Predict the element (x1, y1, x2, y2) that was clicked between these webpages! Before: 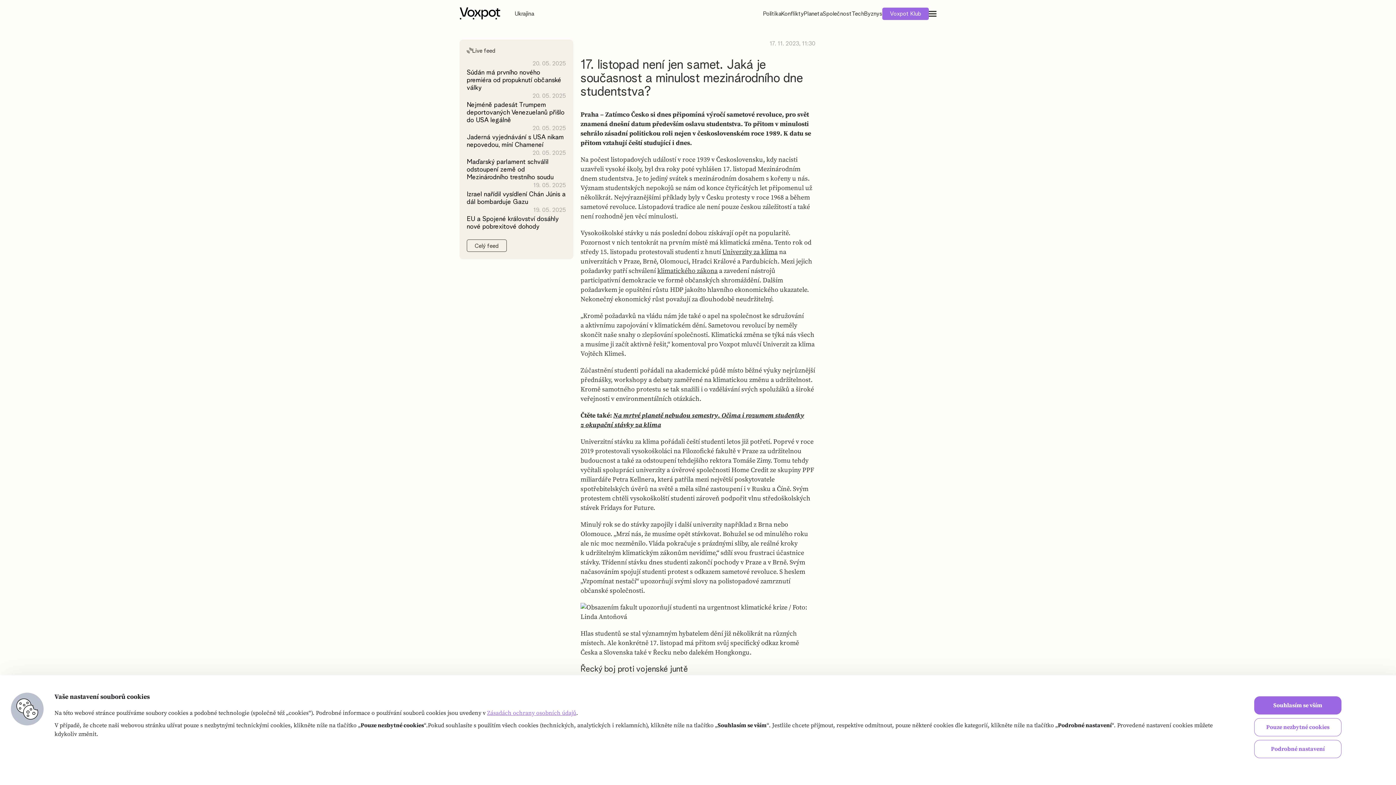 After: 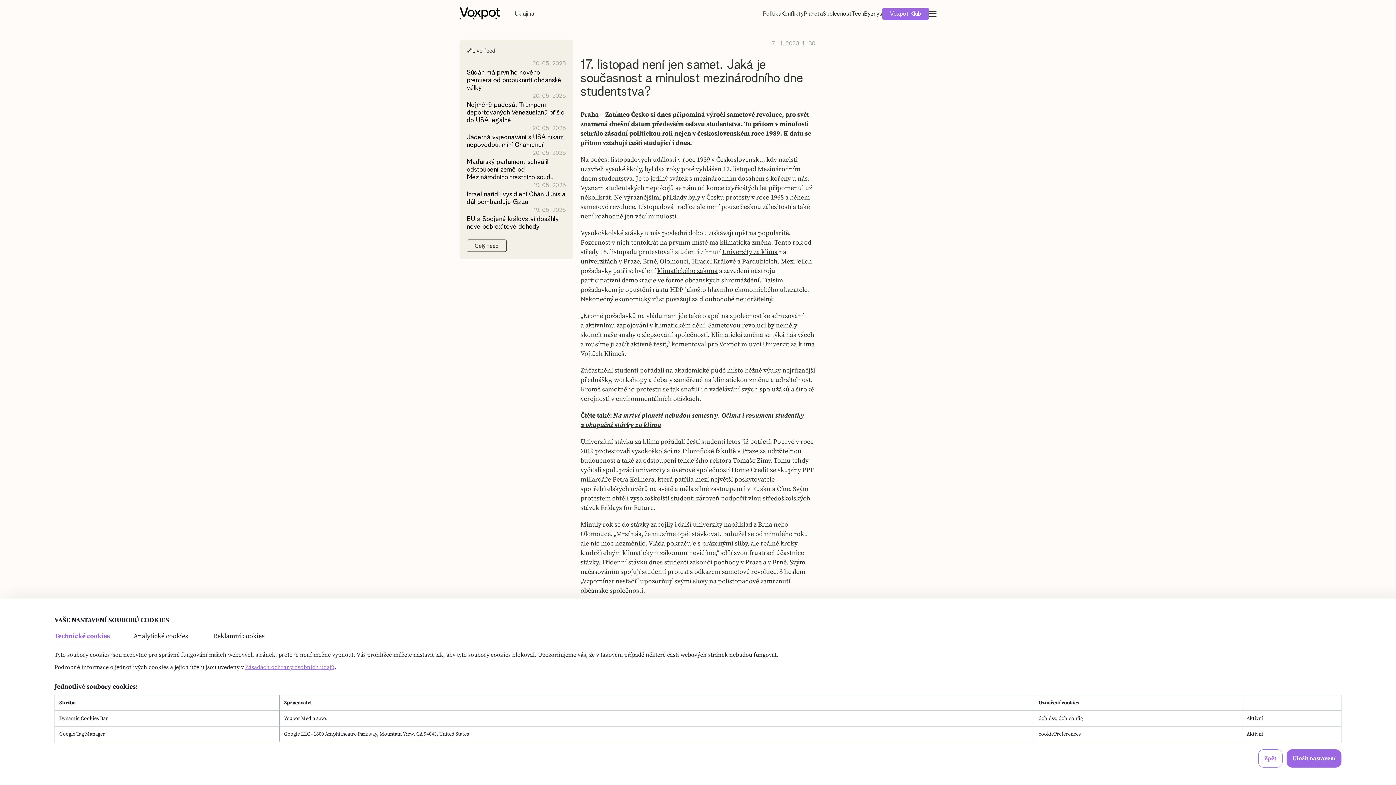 Action: label: Podrobné nastavení bbox: (1254, 740, 1341, 758)